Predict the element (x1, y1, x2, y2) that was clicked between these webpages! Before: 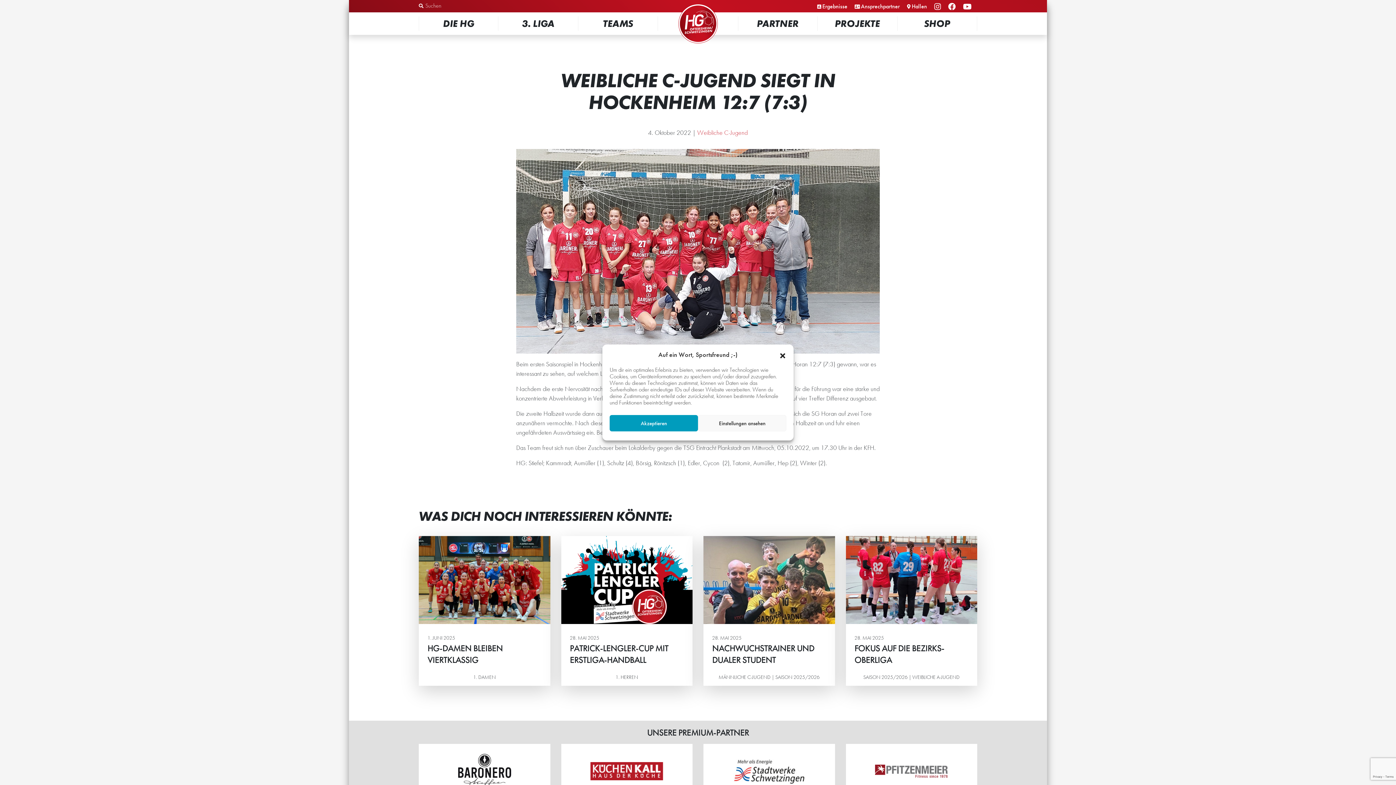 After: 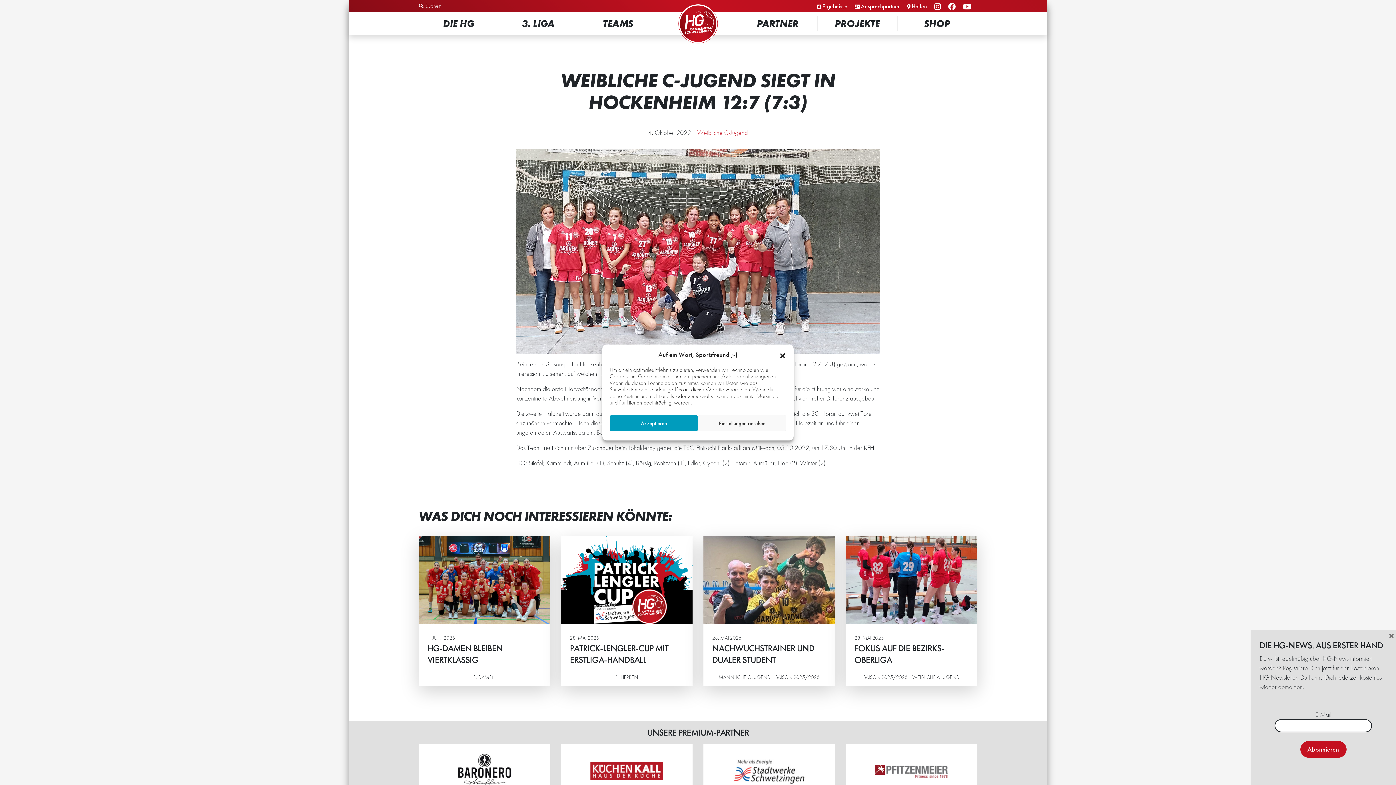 Action: bbox: (935, 3, 942, 10) label: Instagram